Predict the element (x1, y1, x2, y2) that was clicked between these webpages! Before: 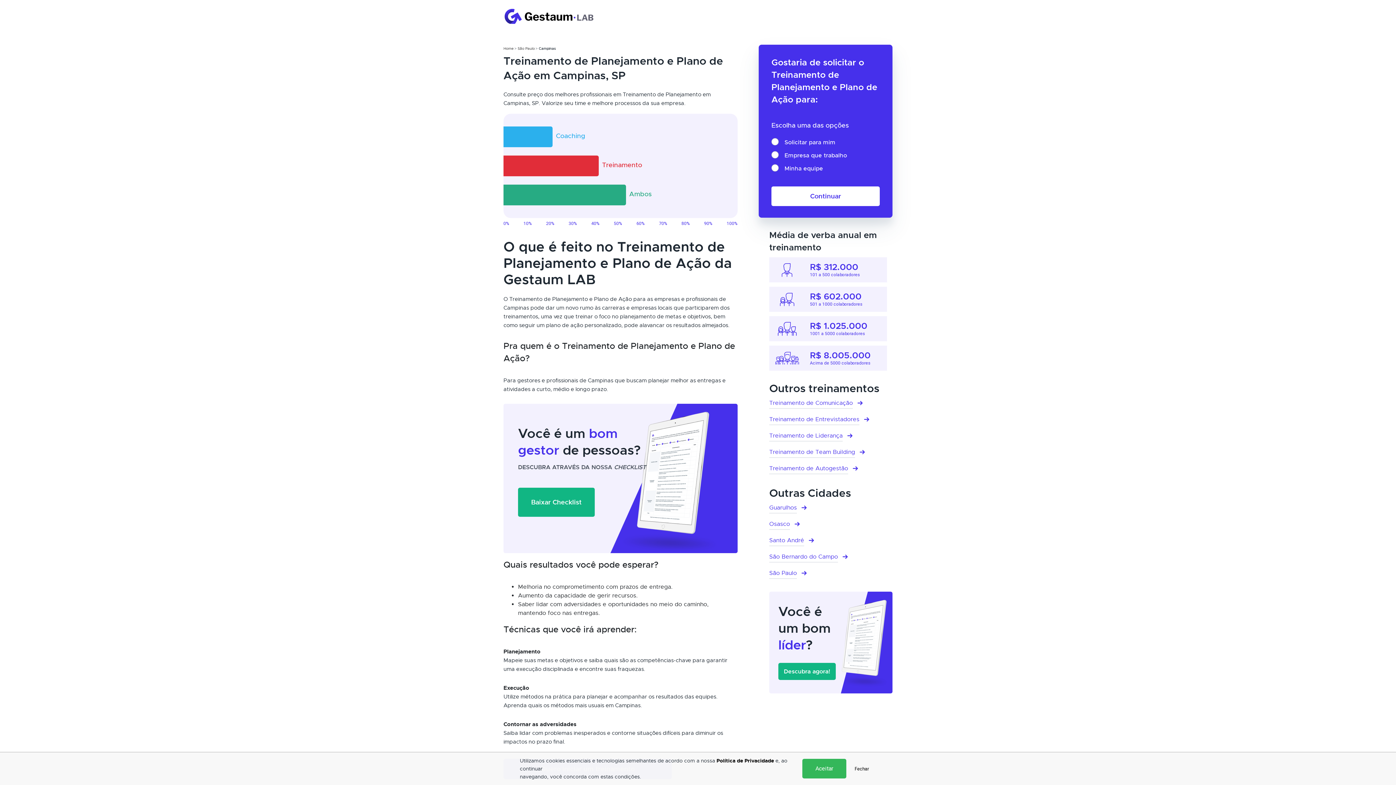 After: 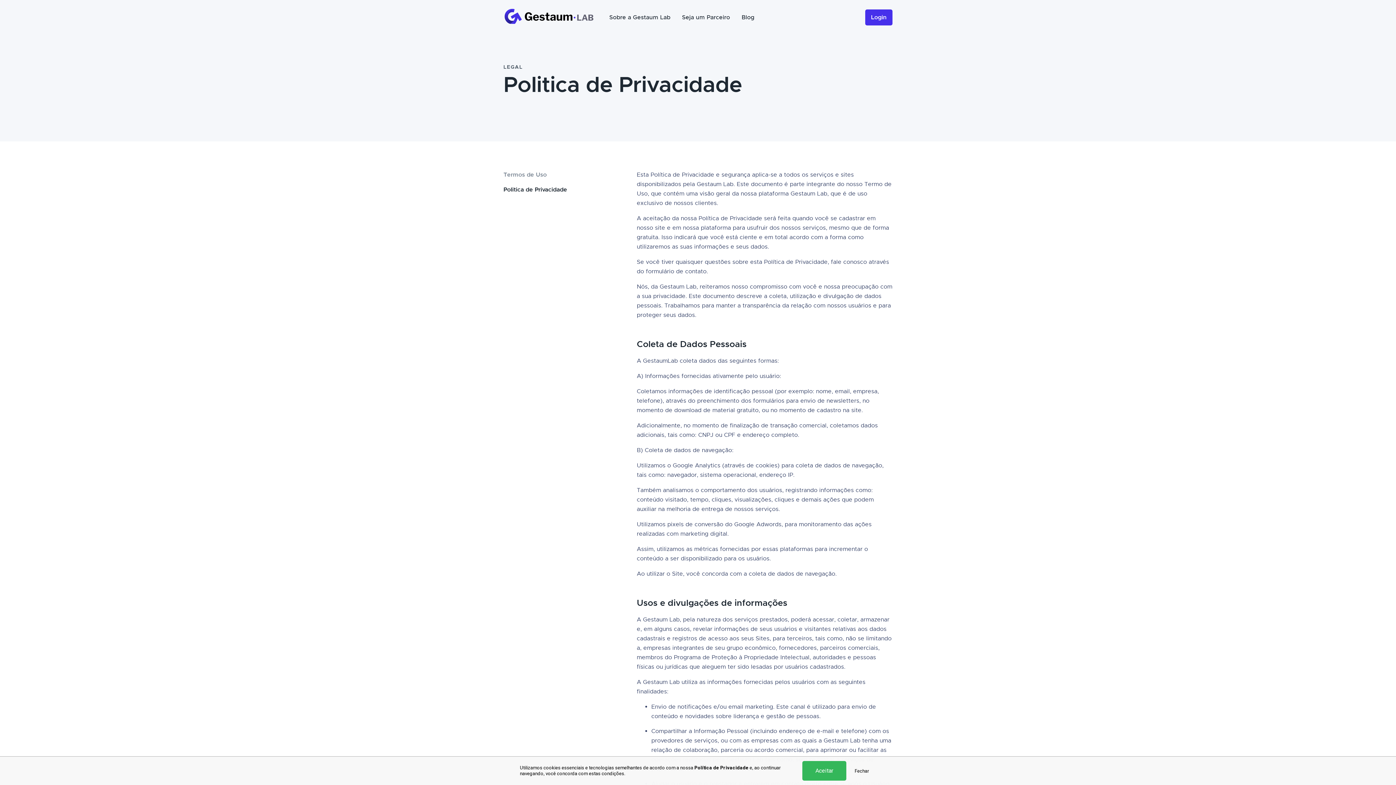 Action: bbox: (716, 757, 774, 764) label: Política de Privacidade